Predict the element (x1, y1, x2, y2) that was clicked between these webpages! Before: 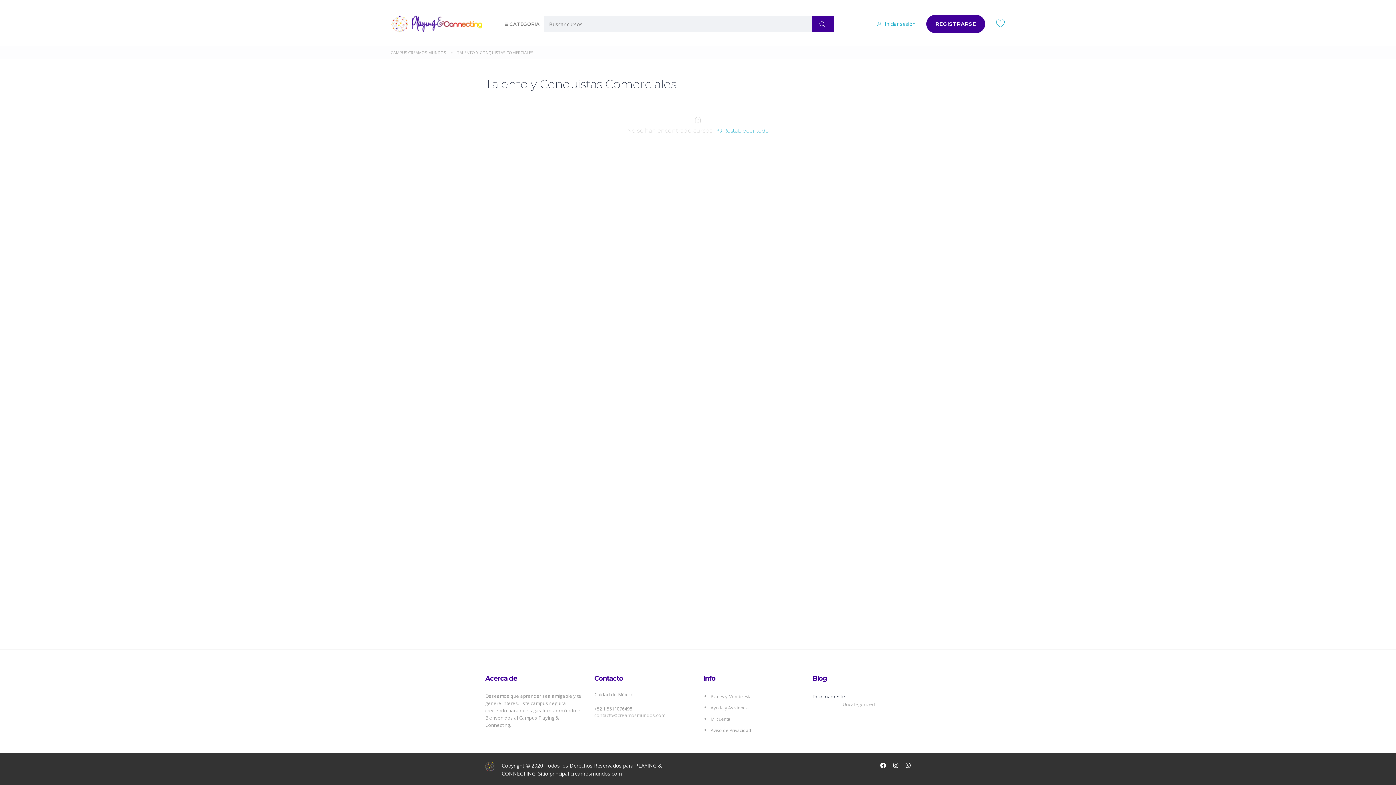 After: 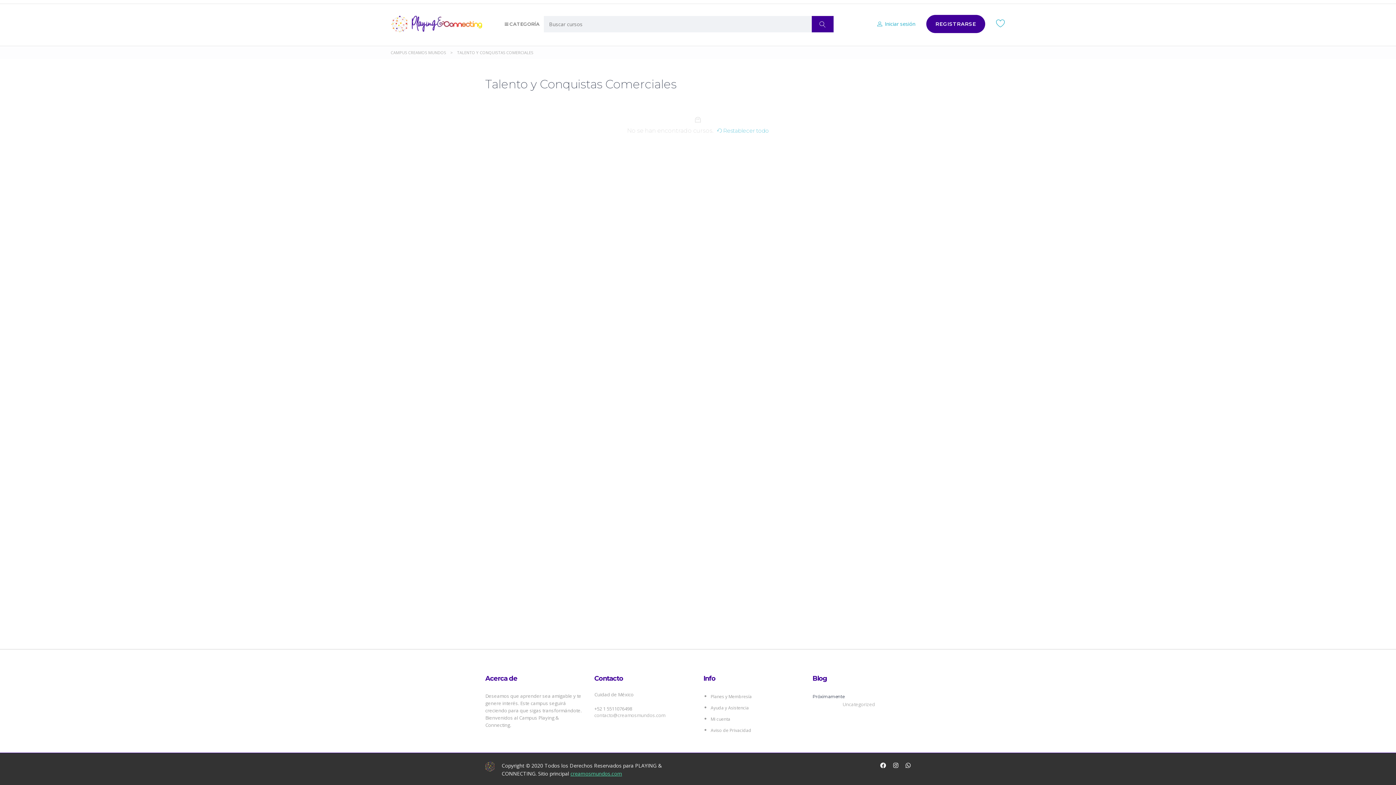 Action: bbox: (570, 770, 622, 777) label: creamosmundos.com